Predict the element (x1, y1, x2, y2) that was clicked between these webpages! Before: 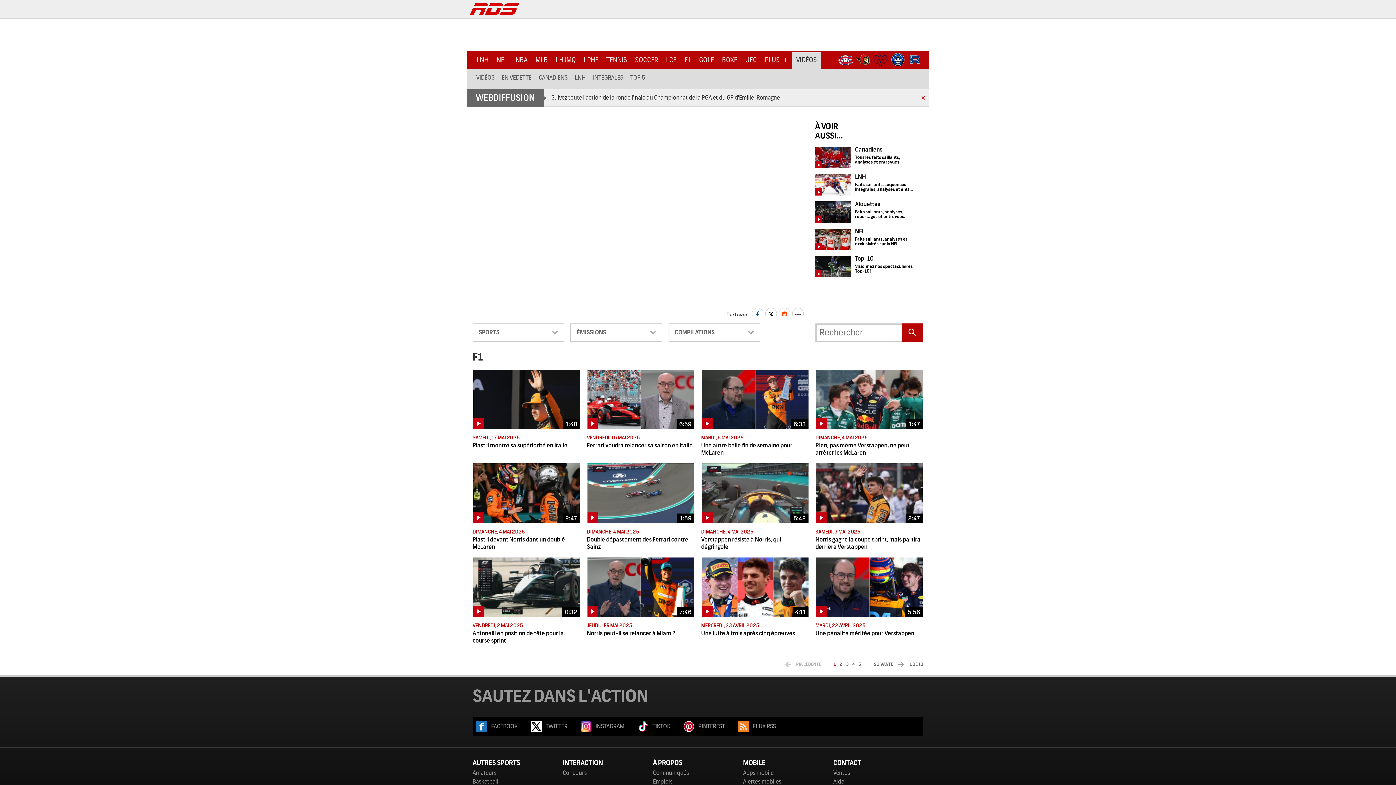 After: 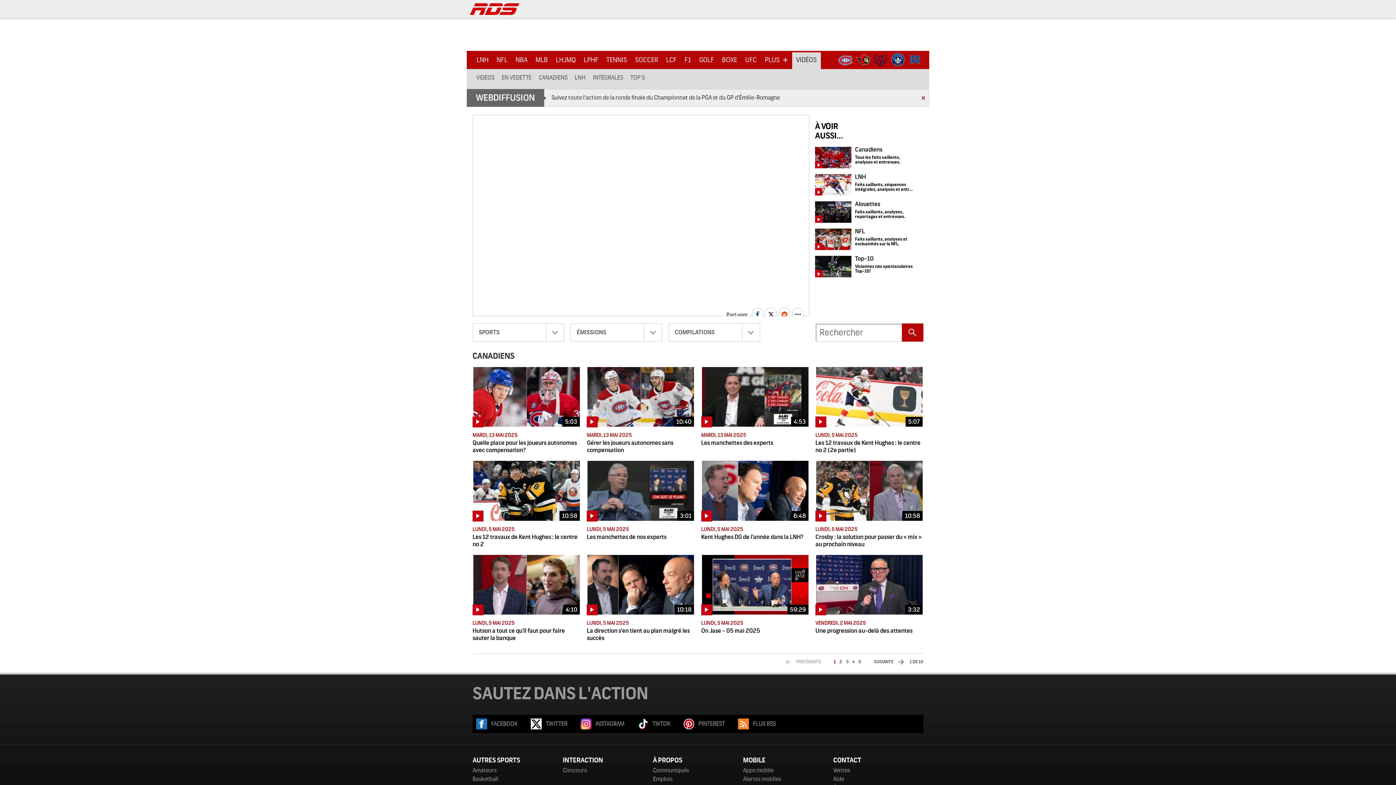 Action: bbox: (535, 69, 571, 87) label: CANADIENS